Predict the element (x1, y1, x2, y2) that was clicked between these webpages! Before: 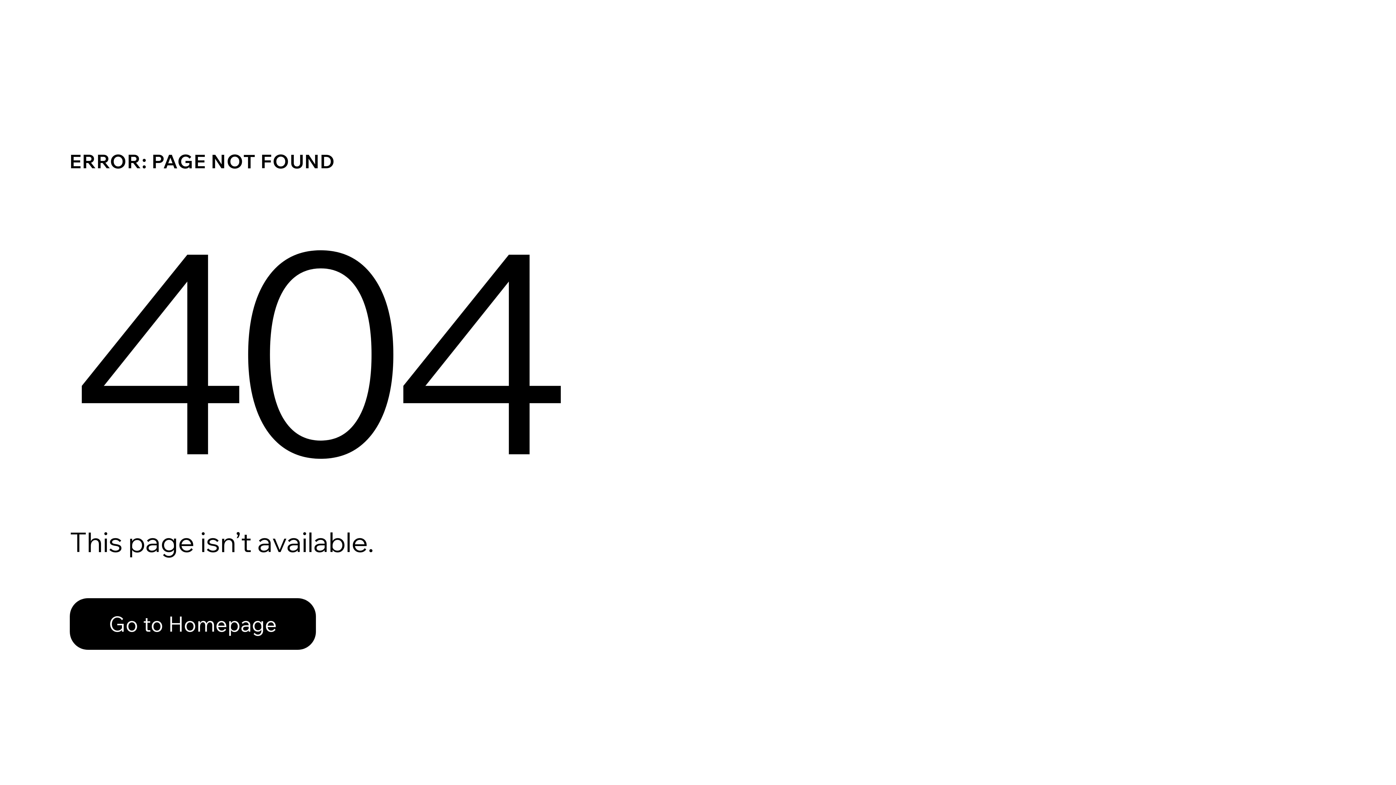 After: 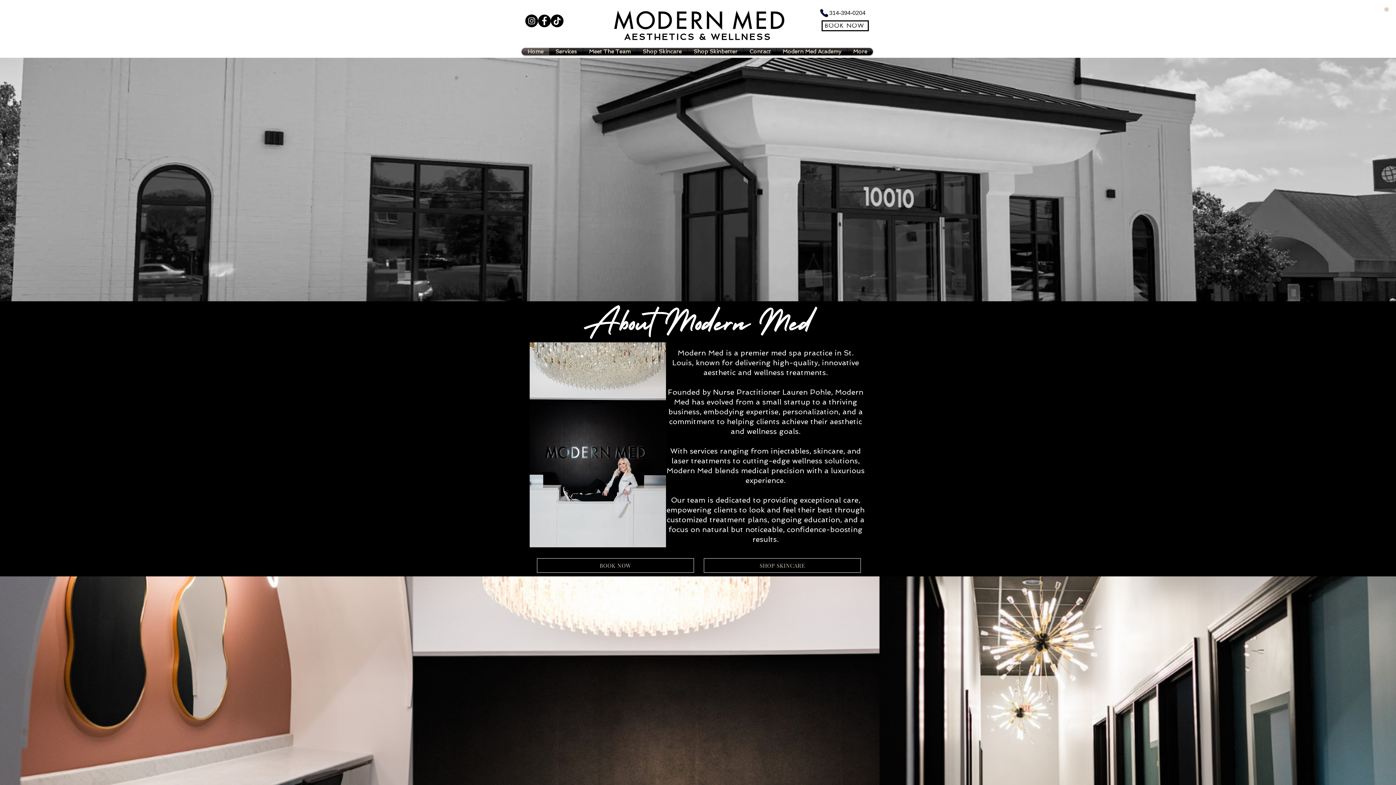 Action: bbox: (69, 598, 316, 650) label: Go to Homepage